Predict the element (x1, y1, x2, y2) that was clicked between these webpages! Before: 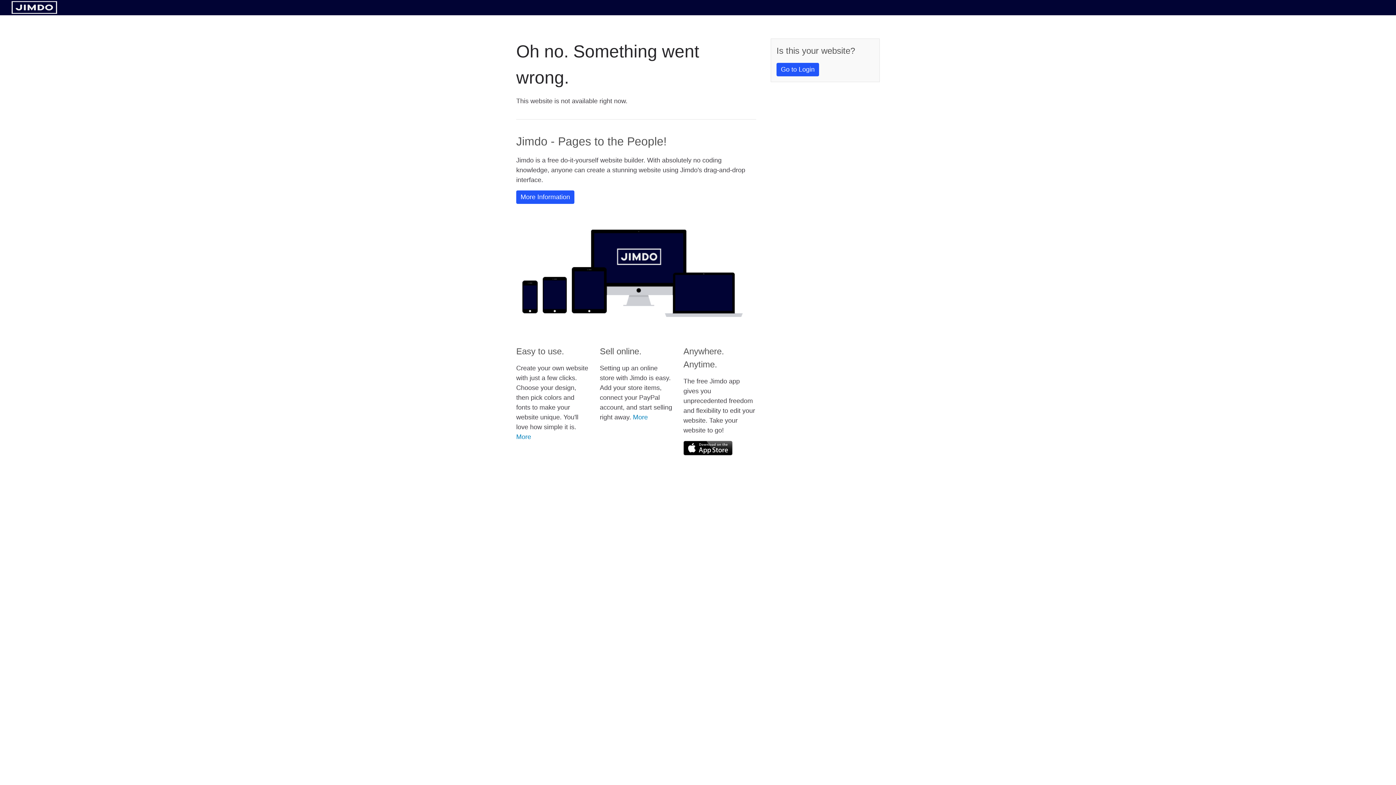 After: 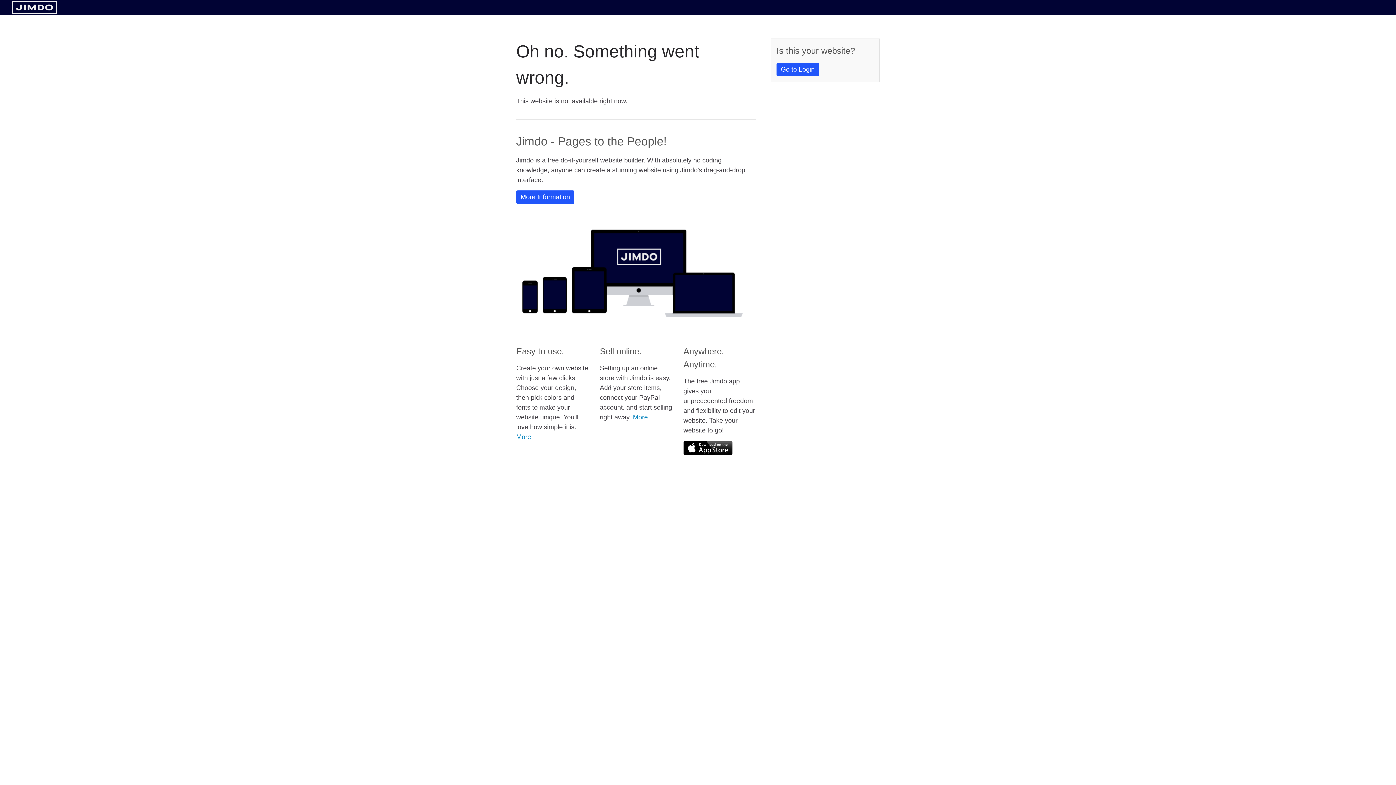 Action: bbox: (11, 8, 57, 14)